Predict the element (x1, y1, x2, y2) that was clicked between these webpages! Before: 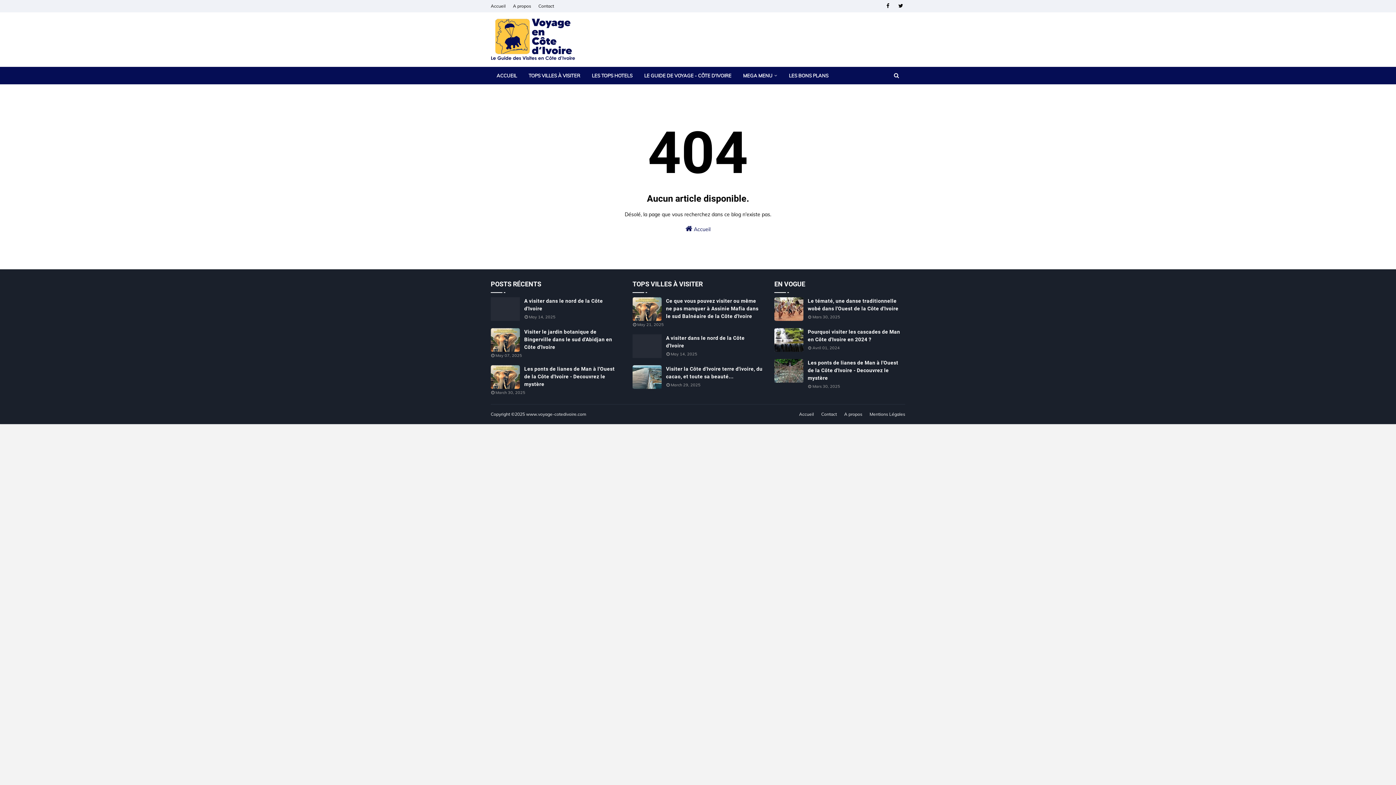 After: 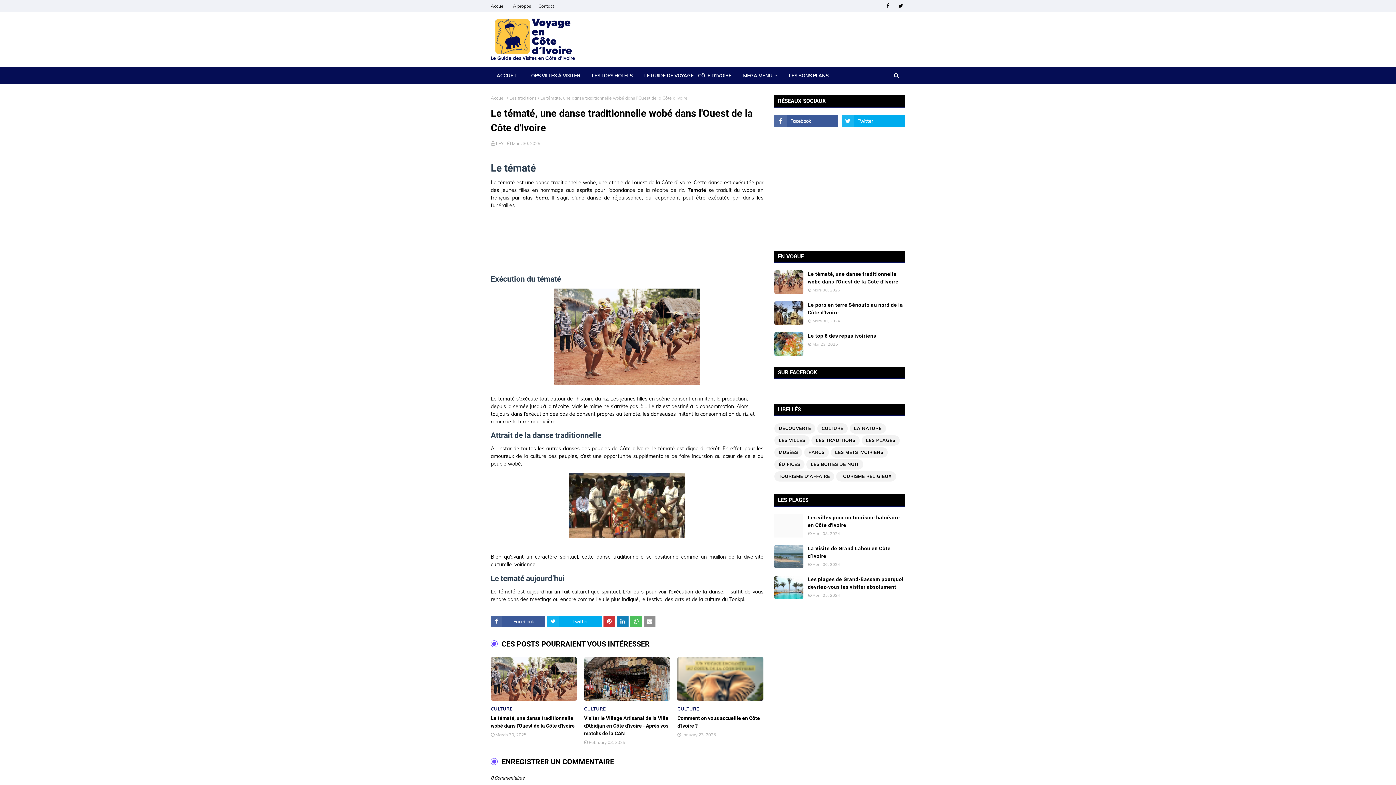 Action: bbox: (808, 297, 905, 312) label: Le tématé, une danse traditionnelle wobé dans l'Ouest de la Côte d'Ivoire